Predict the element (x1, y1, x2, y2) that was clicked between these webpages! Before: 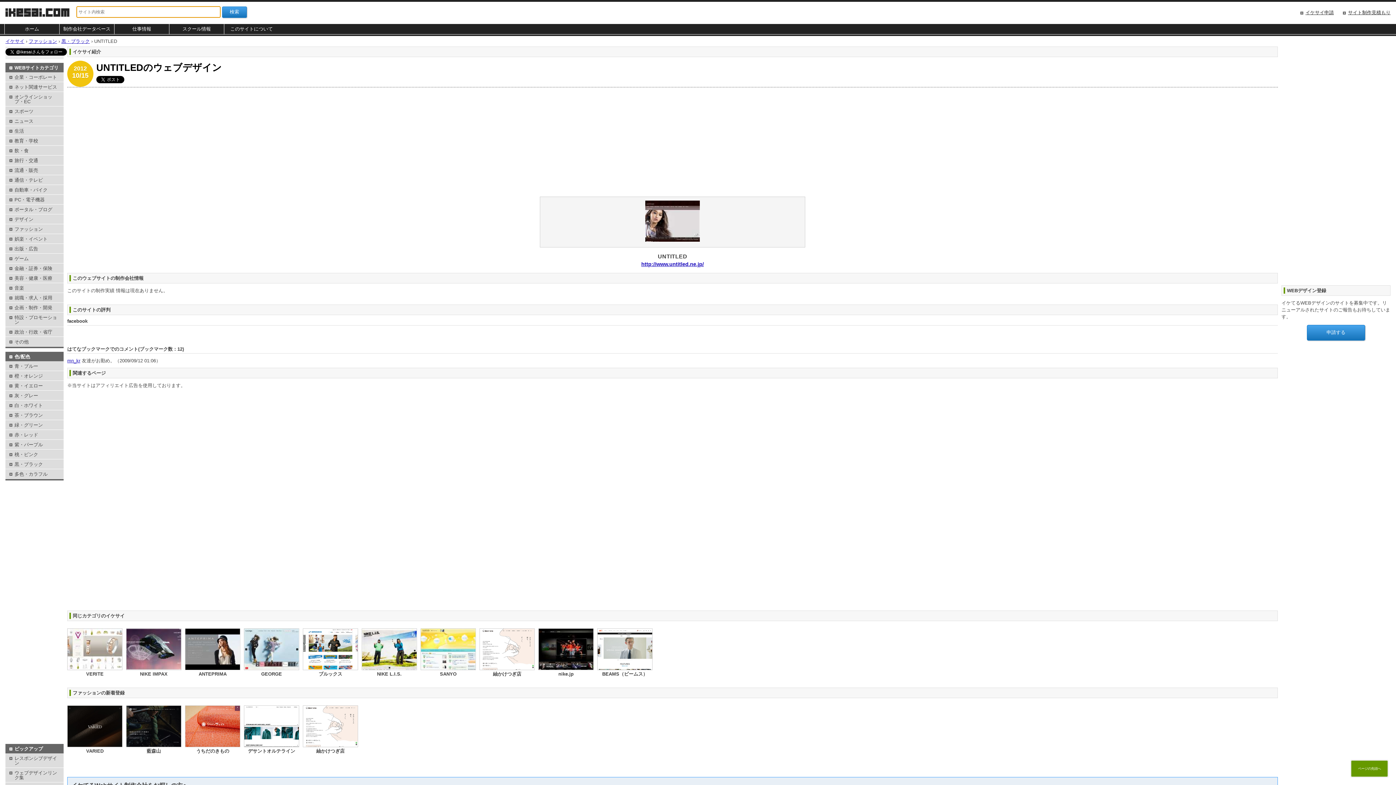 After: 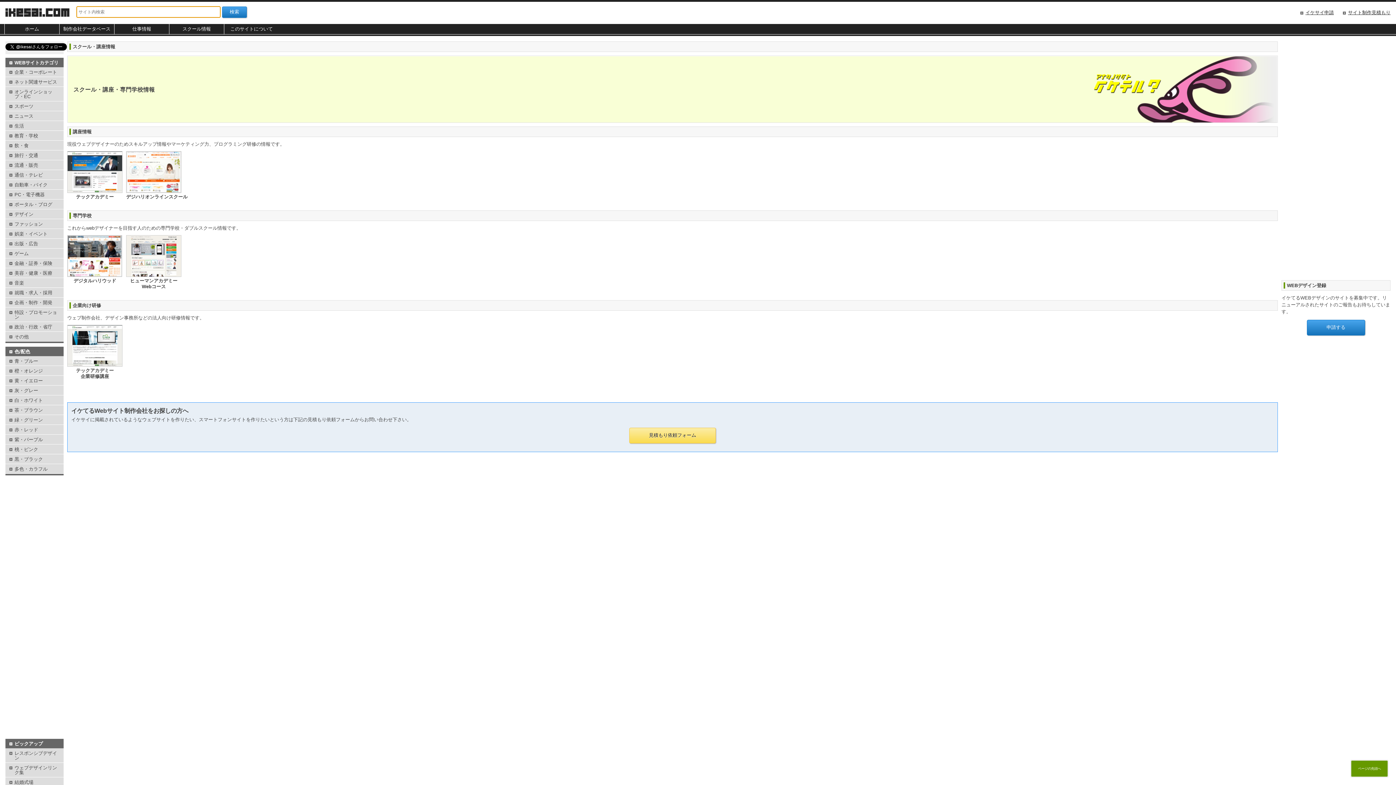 Action: bbox: (169, 24, 224, 34) label: スクール情報